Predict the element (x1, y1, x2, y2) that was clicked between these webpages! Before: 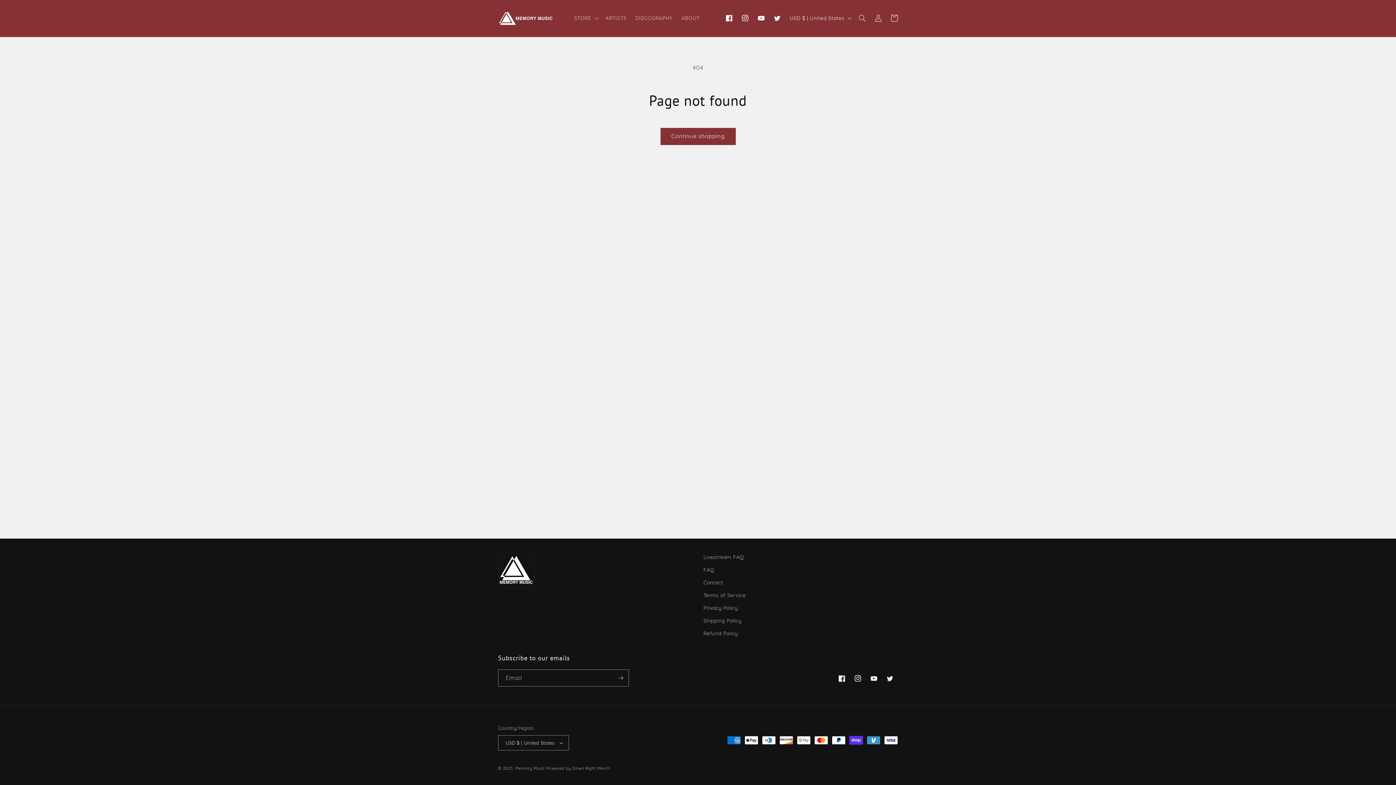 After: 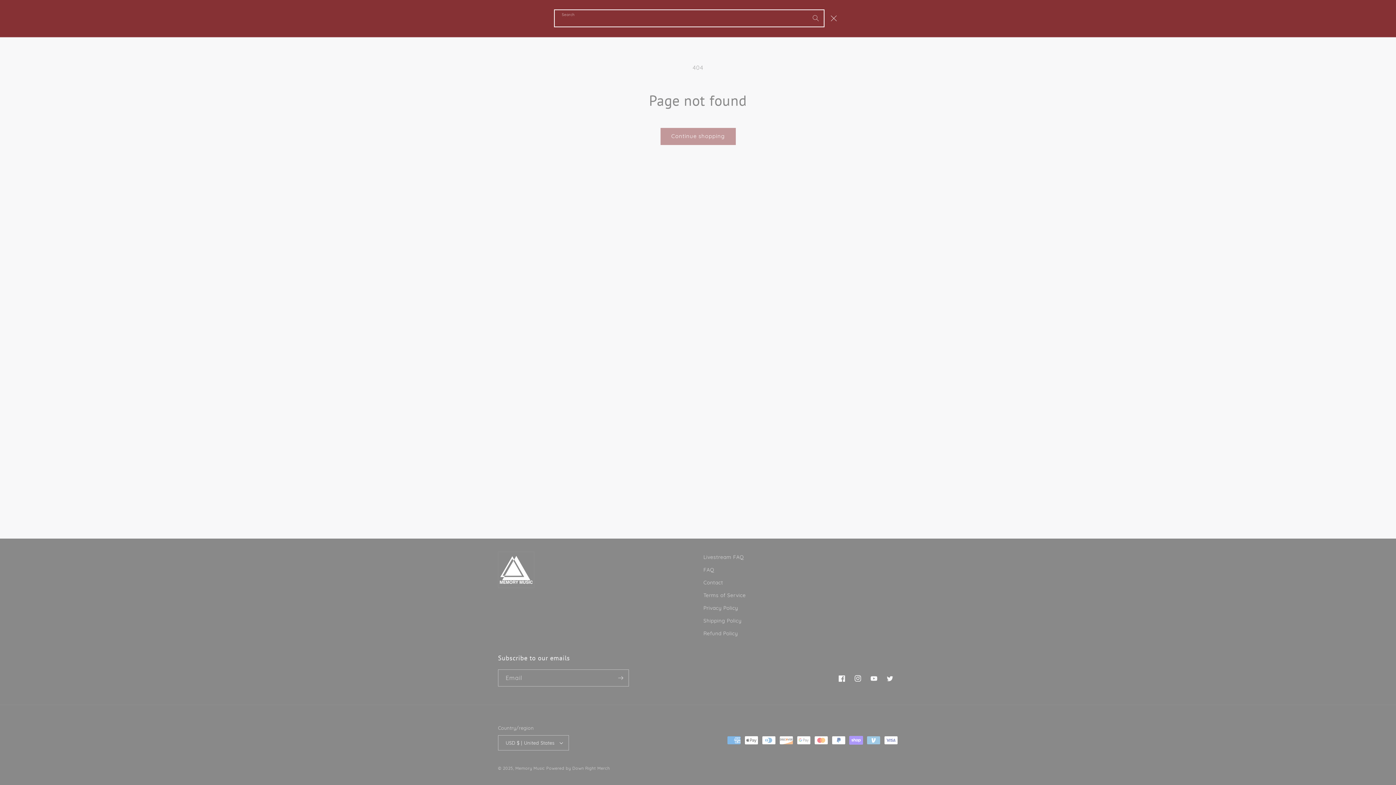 Action: label: Search bbox: (854, 10, 870, 26)